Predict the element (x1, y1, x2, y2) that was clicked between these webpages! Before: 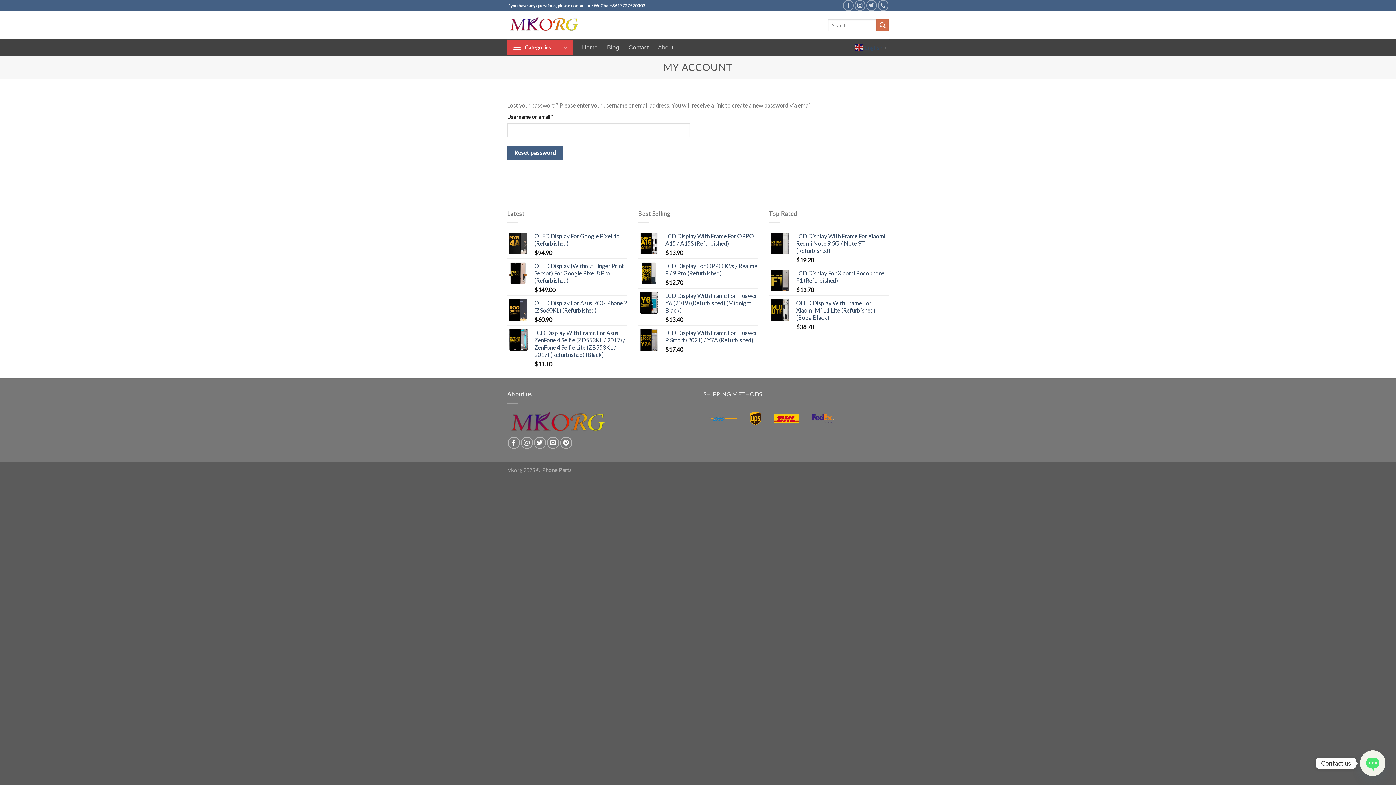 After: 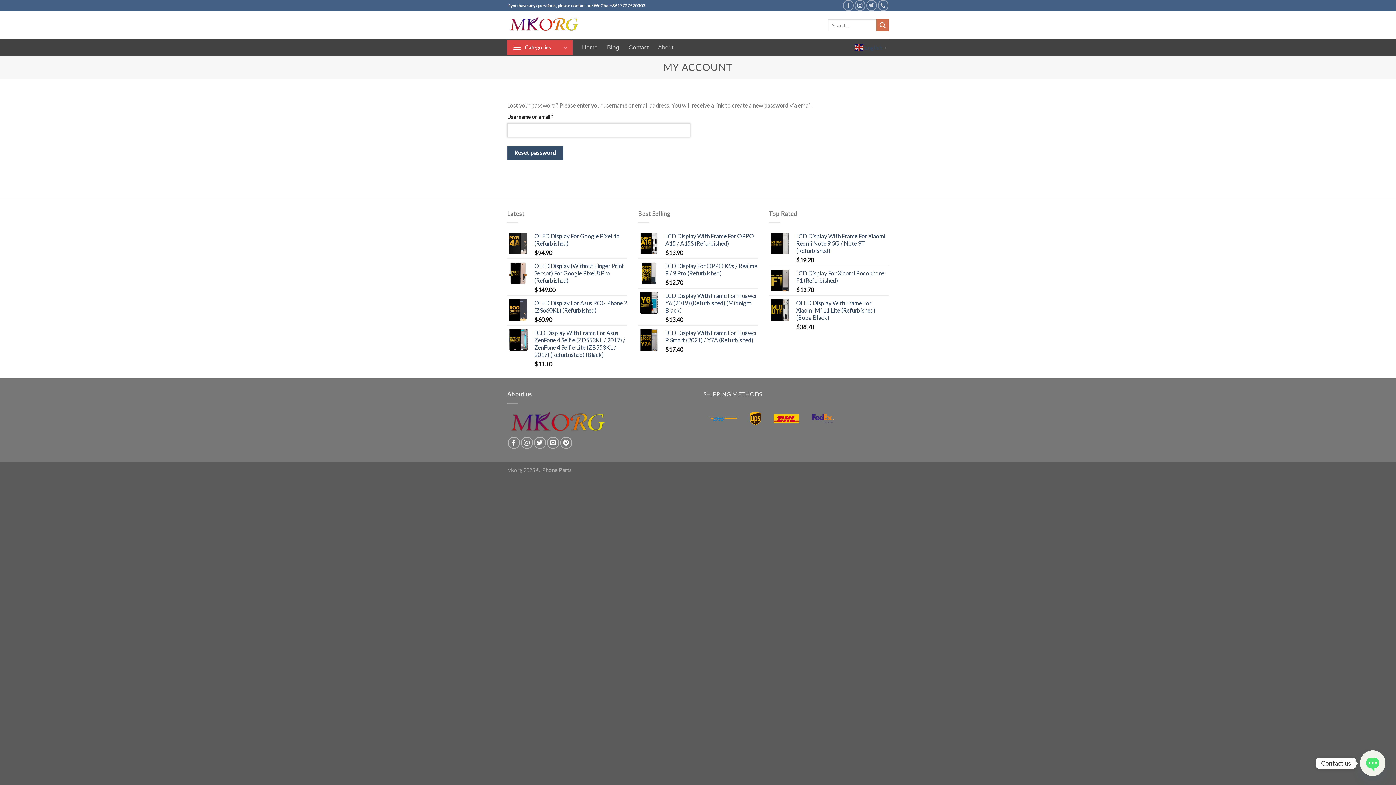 Action: label: Reset password bbox: (507, 145, 563, 160)